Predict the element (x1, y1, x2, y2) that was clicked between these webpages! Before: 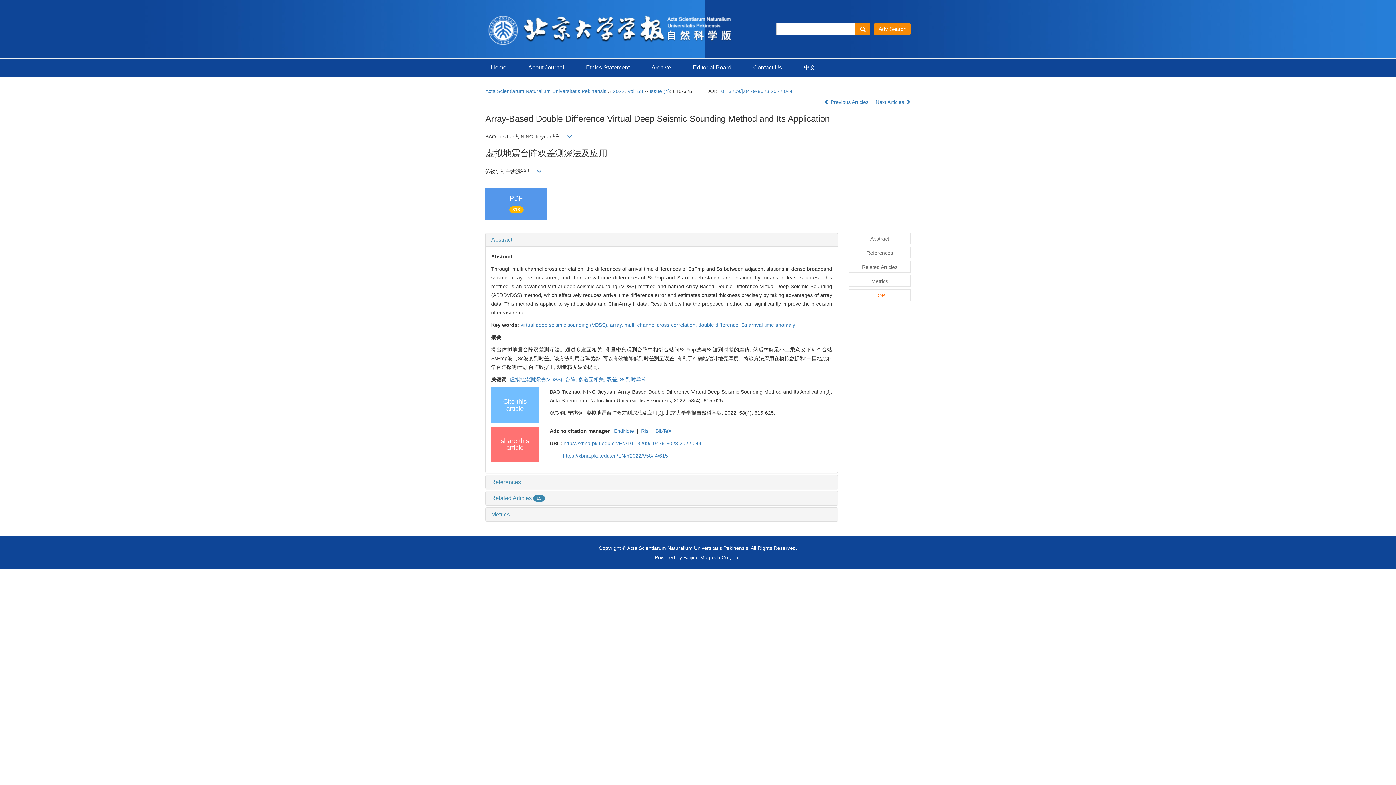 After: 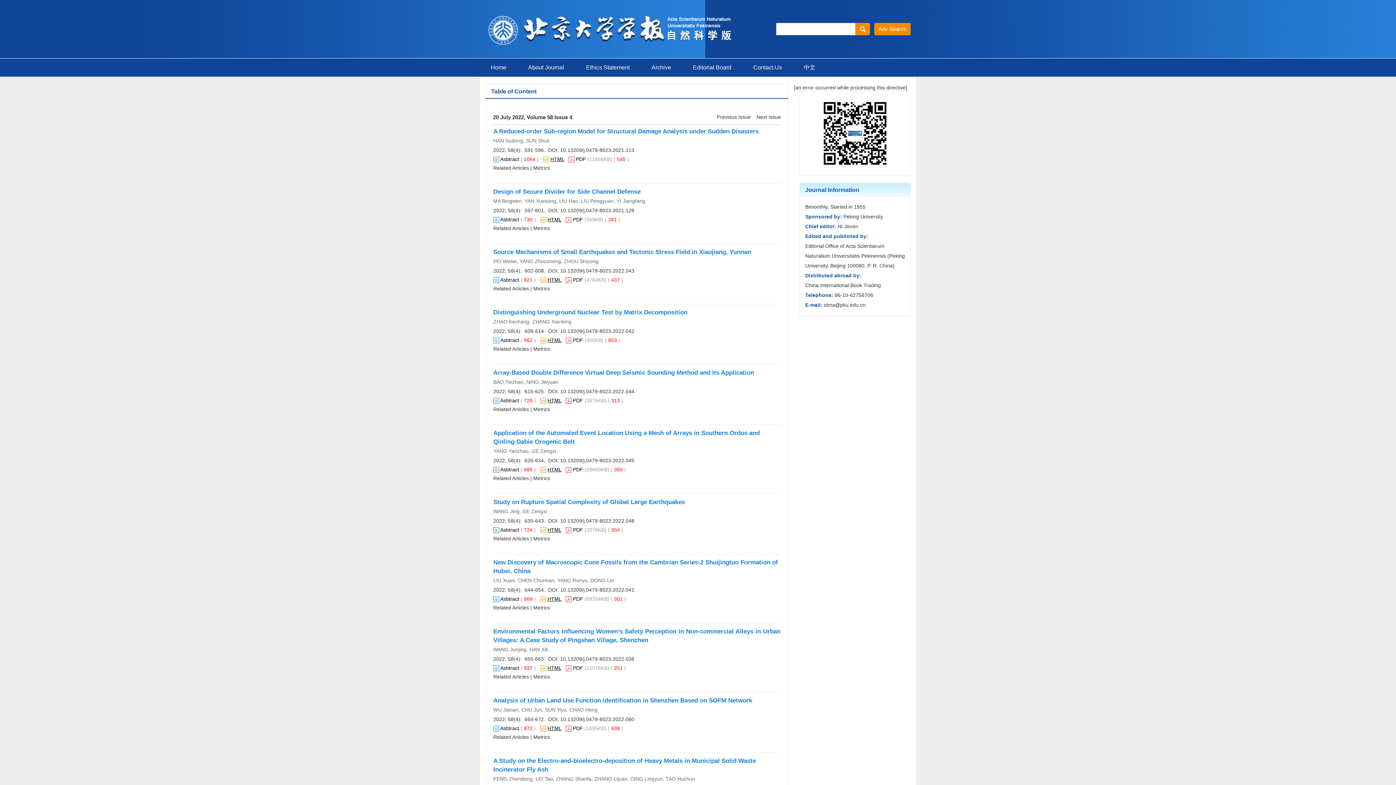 Action: label: Issue (4) bbox: (649, 88, 670, 94)